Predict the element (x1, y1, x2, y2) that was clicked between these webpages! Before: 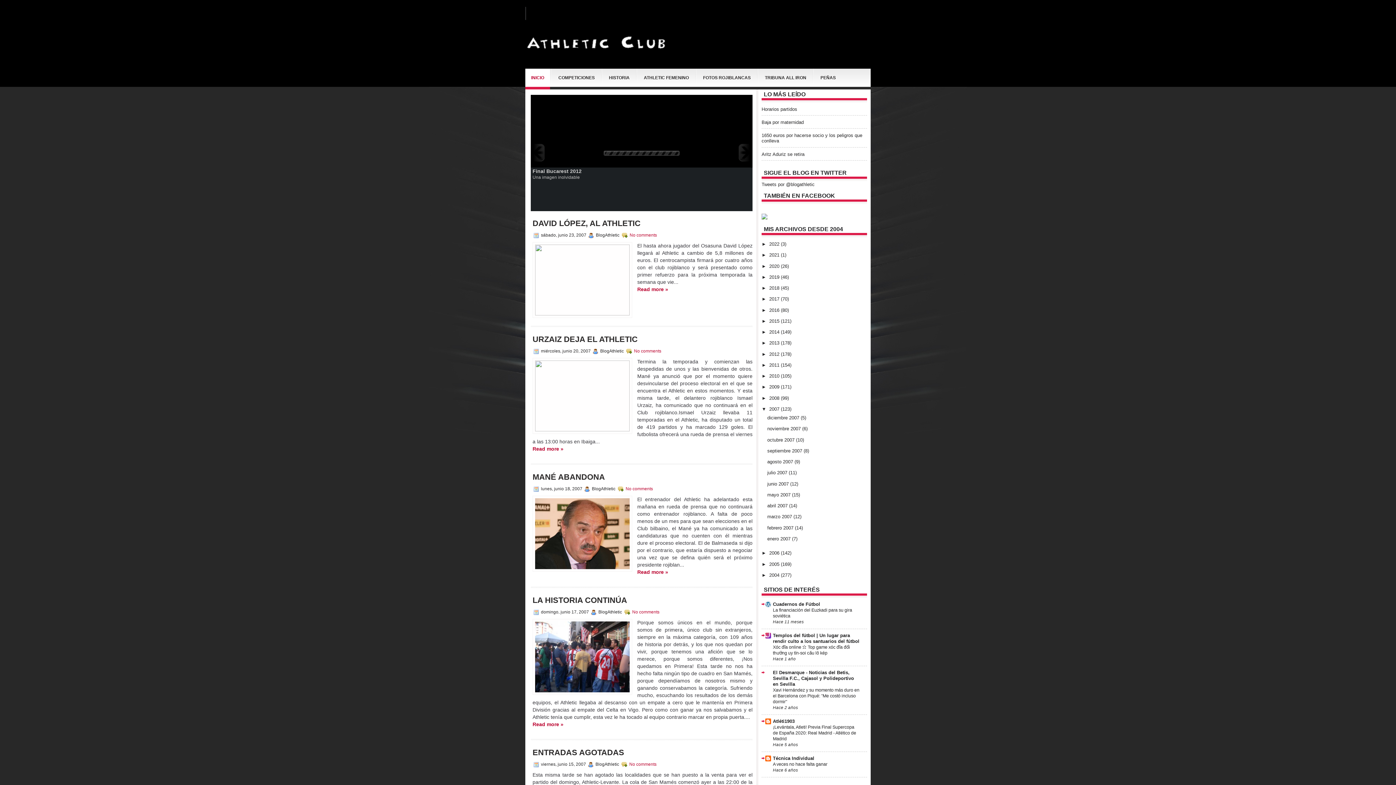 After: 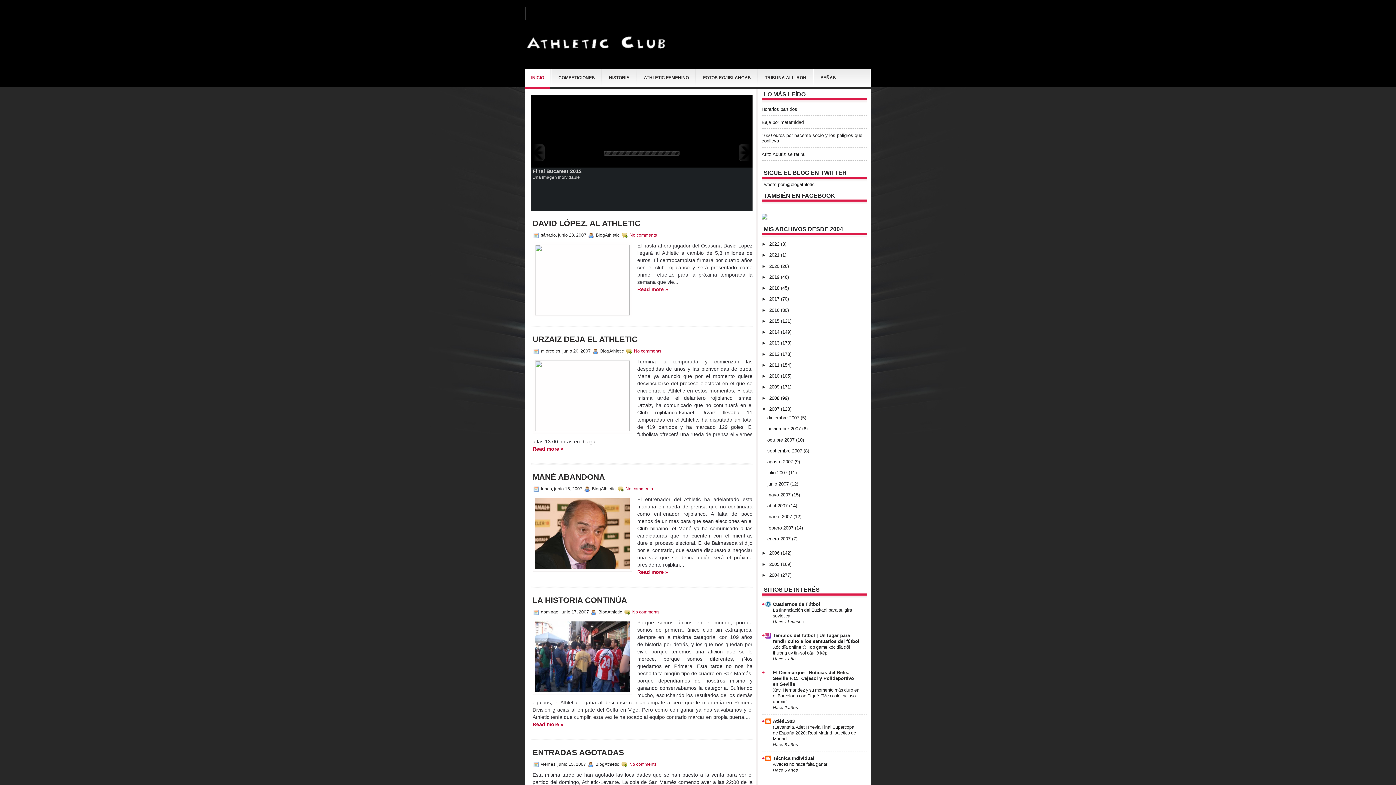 Action: bbox: (767, 481, 790, 486) label: junio 2007 